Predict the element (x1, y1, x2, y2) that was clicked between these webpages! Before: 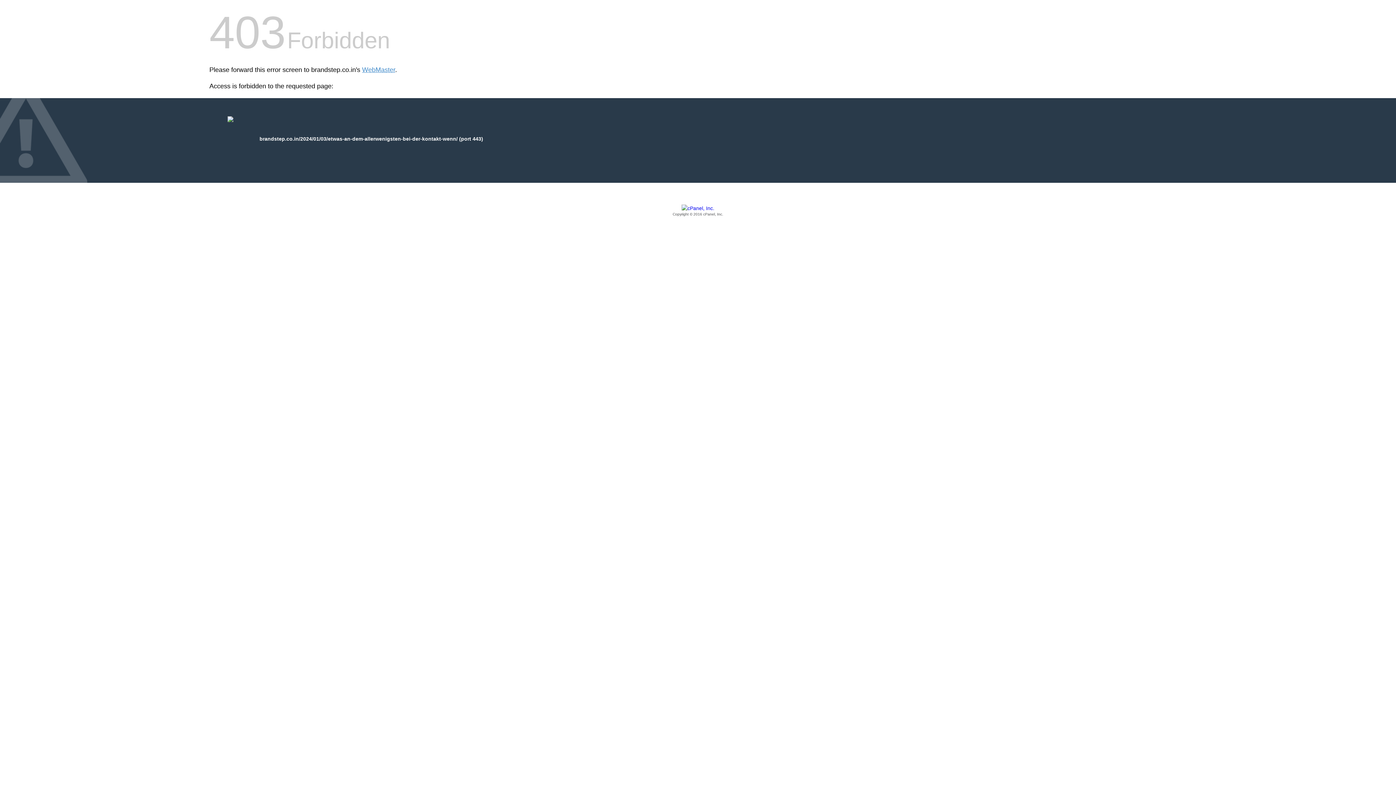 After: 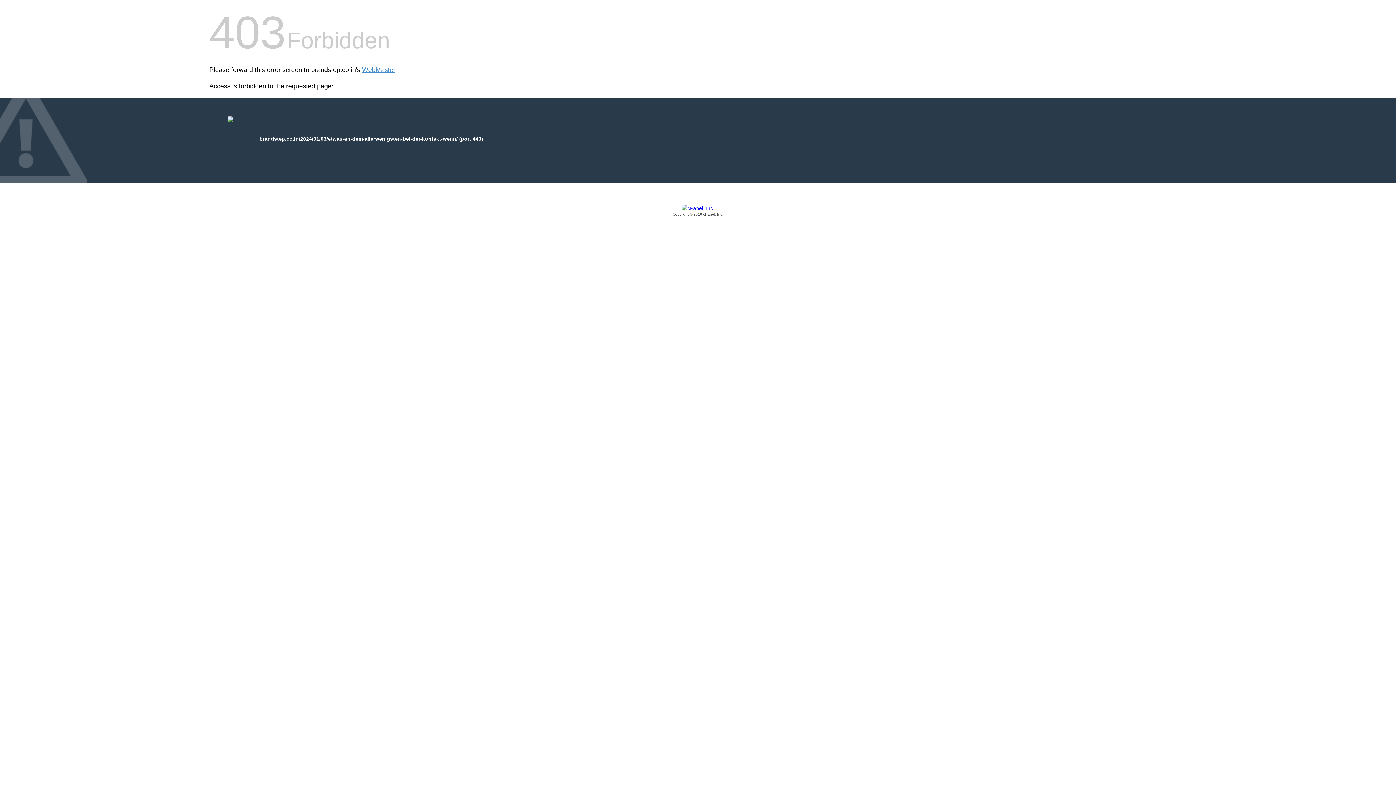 Action: label: Copyright © 2016 cPanel, Inc. bbox: (209, 205, 1186, 217)